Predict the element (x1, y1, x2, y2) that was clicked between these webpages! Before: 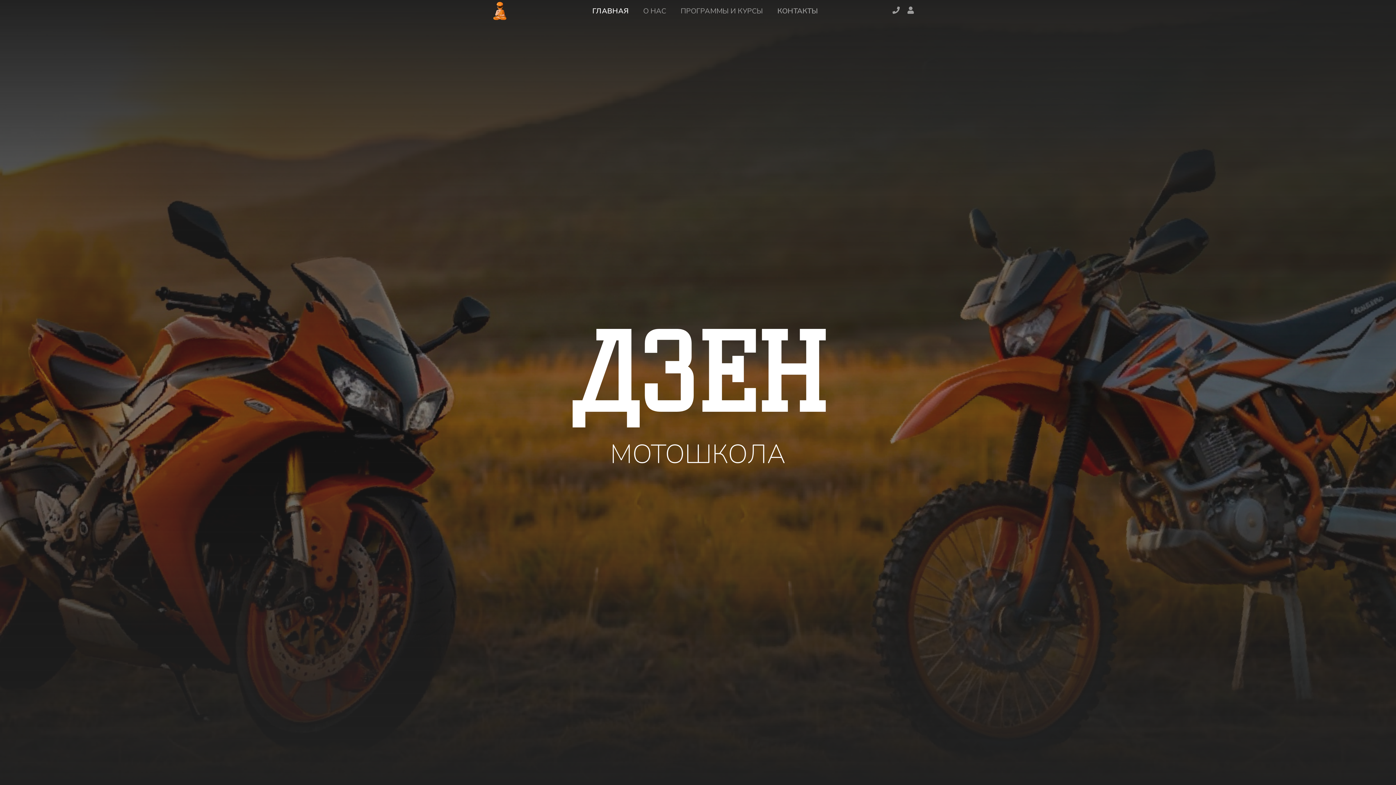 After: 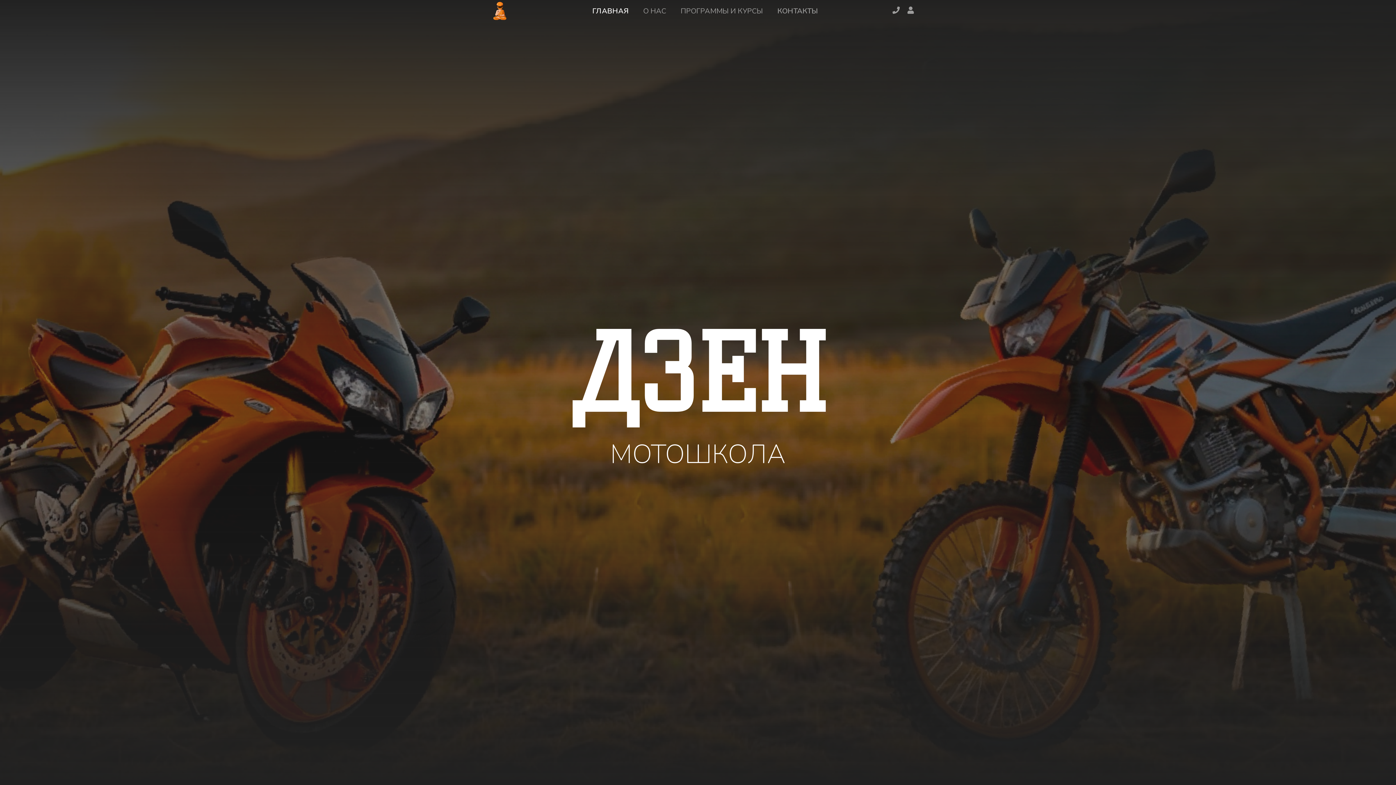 Action: label: ГЛАВНАЯ bbox: (592, 6, 628, 15)